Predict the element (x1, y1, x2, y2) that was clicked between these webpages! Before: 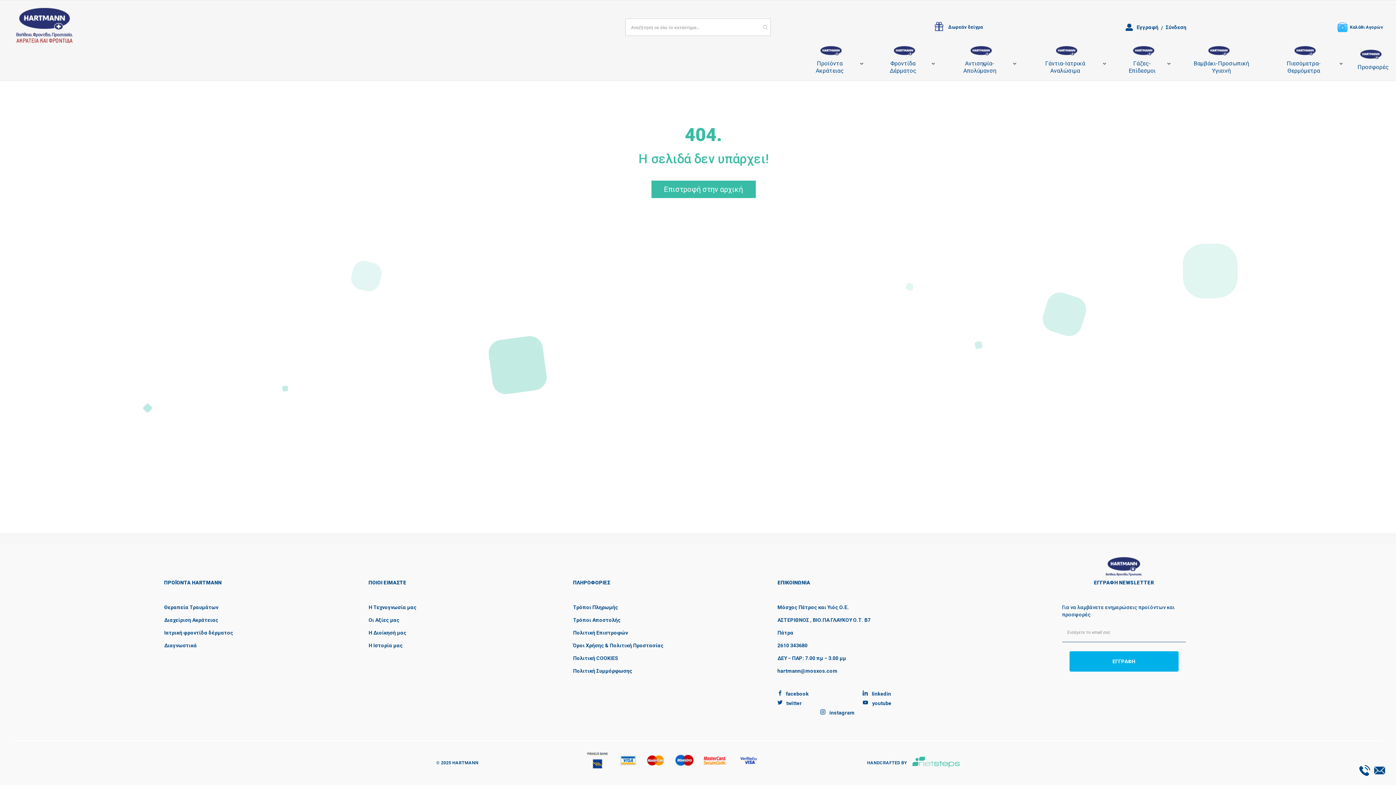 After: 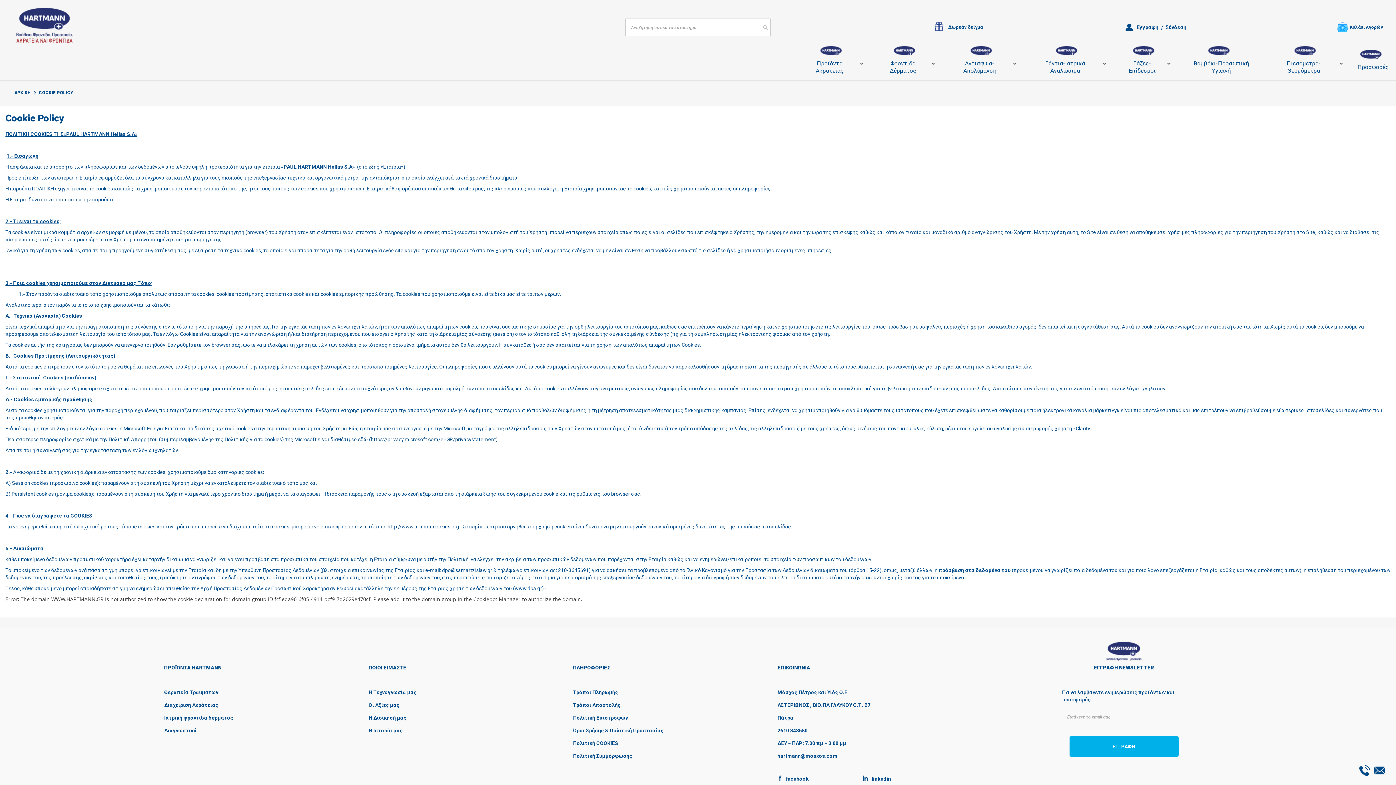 Action: bbox: (573, 654, 618, 662) label: Πολιτική COOKIES